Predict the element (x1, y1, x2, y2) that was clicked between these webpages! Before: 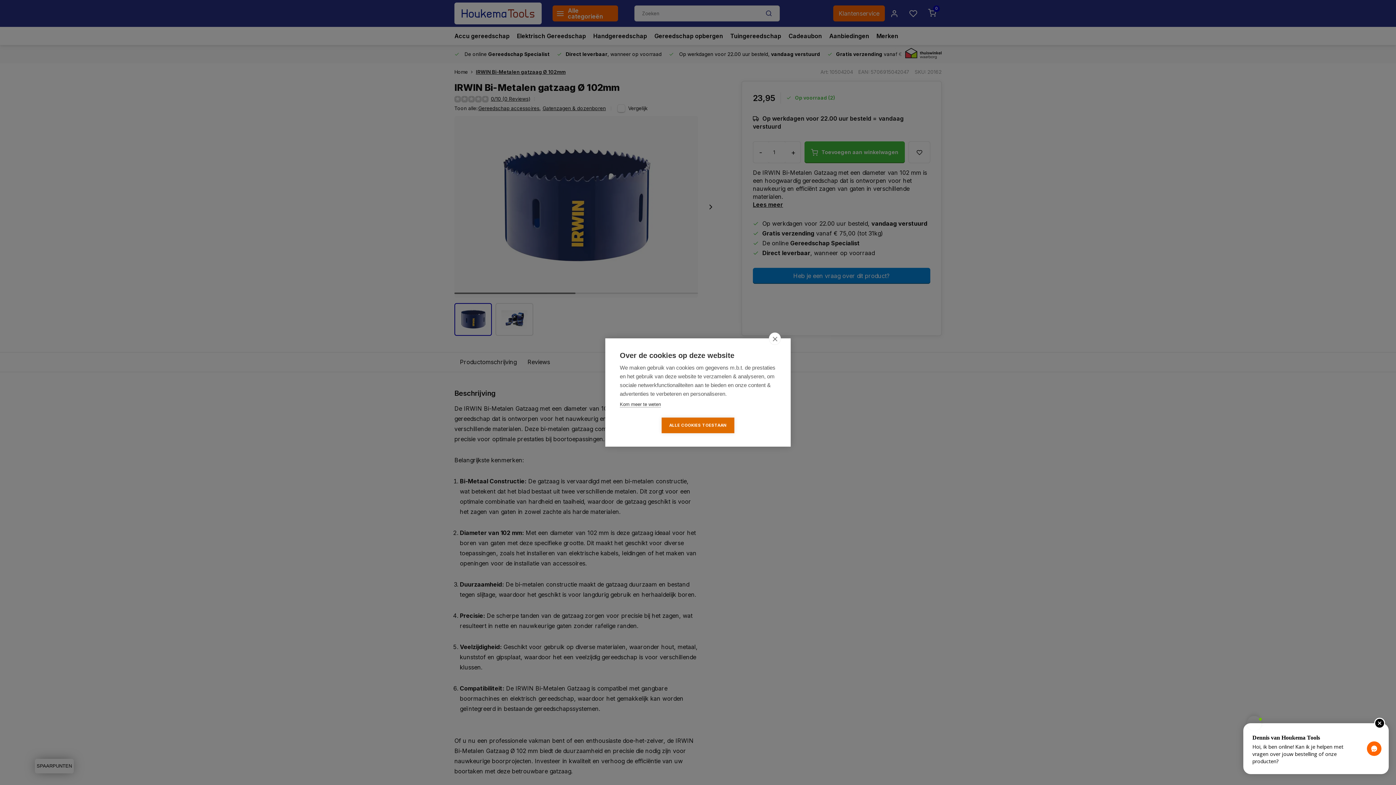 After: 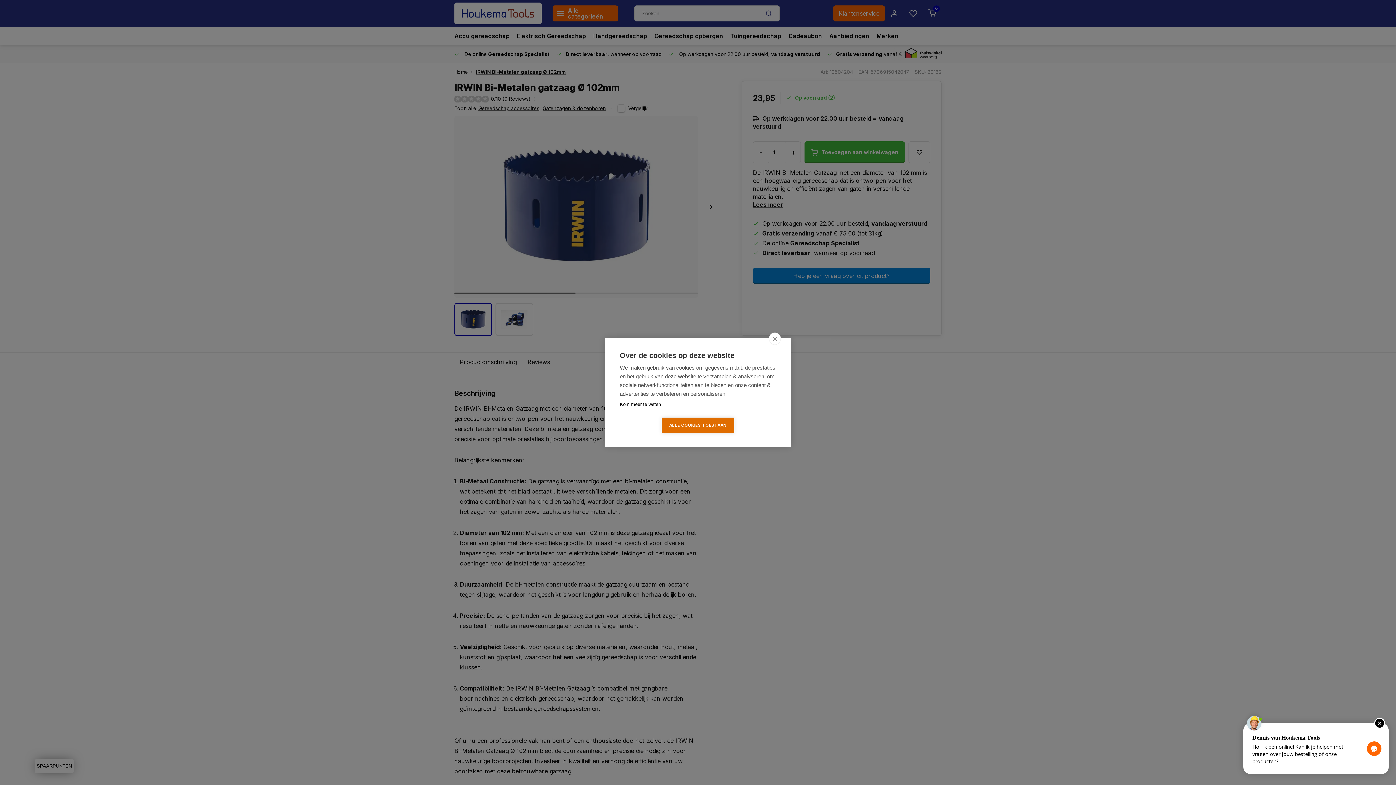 Action: bbox: (620, 401, 661, 407) label: Kom meer te weten